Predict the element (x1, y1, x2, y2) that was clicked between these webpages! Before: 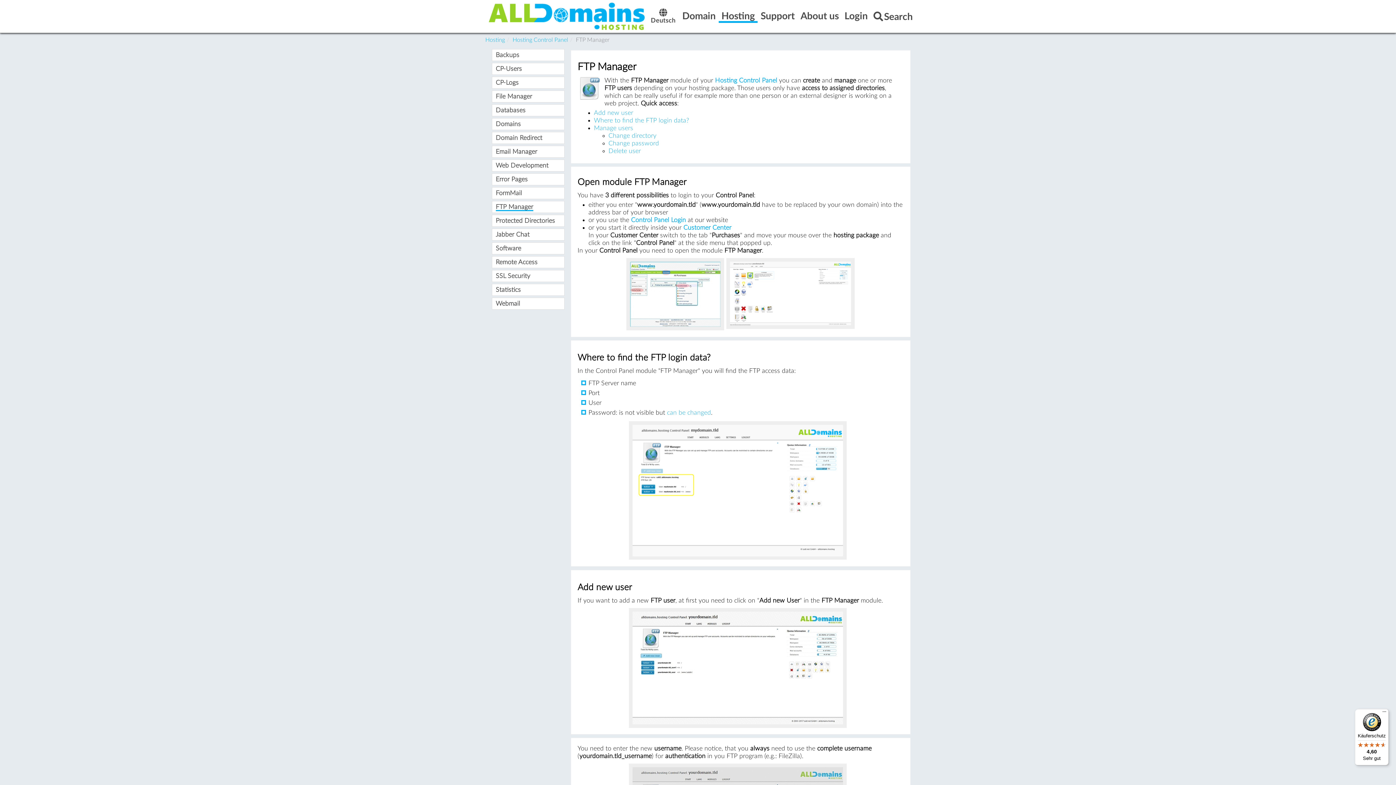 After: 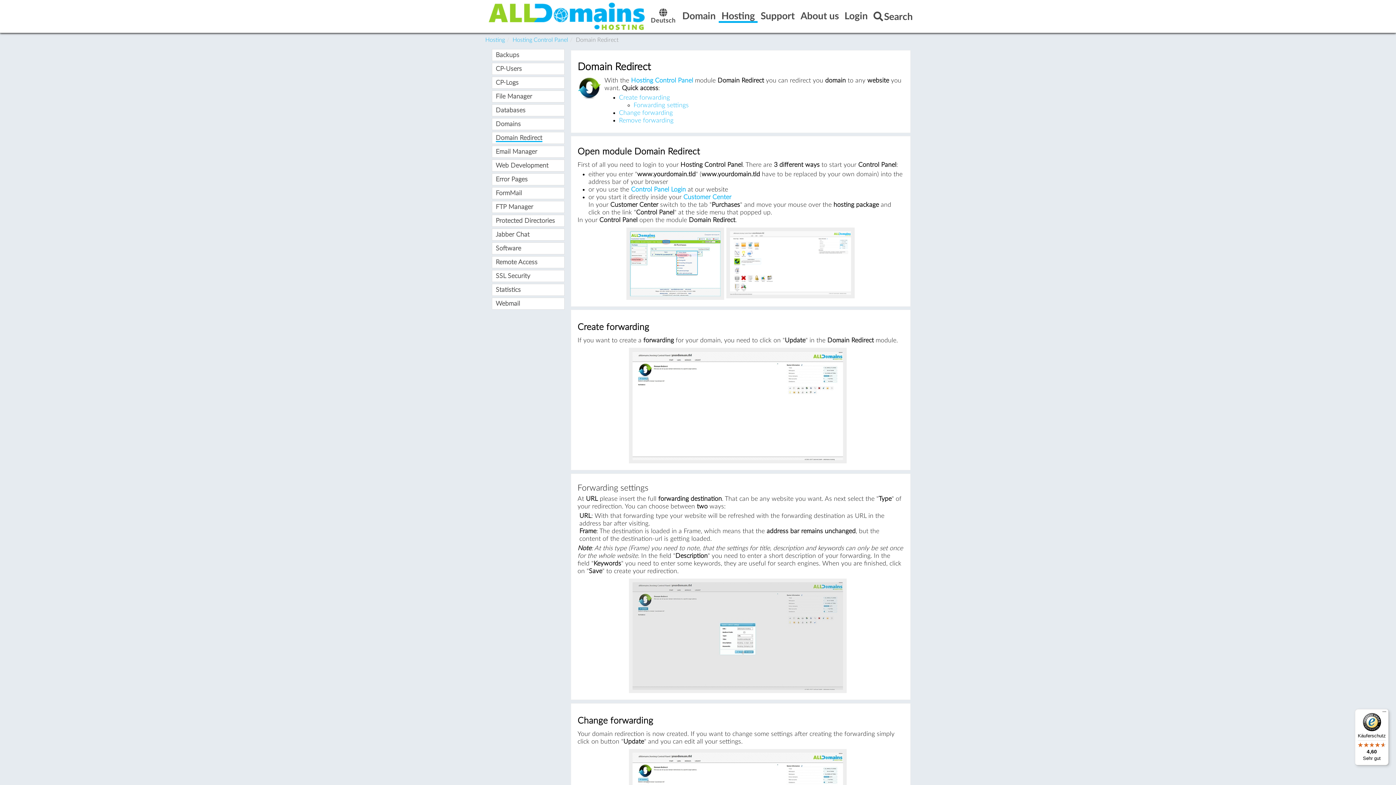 Action: label: Domain Redirect bbox: (495, 134, 542, 140)